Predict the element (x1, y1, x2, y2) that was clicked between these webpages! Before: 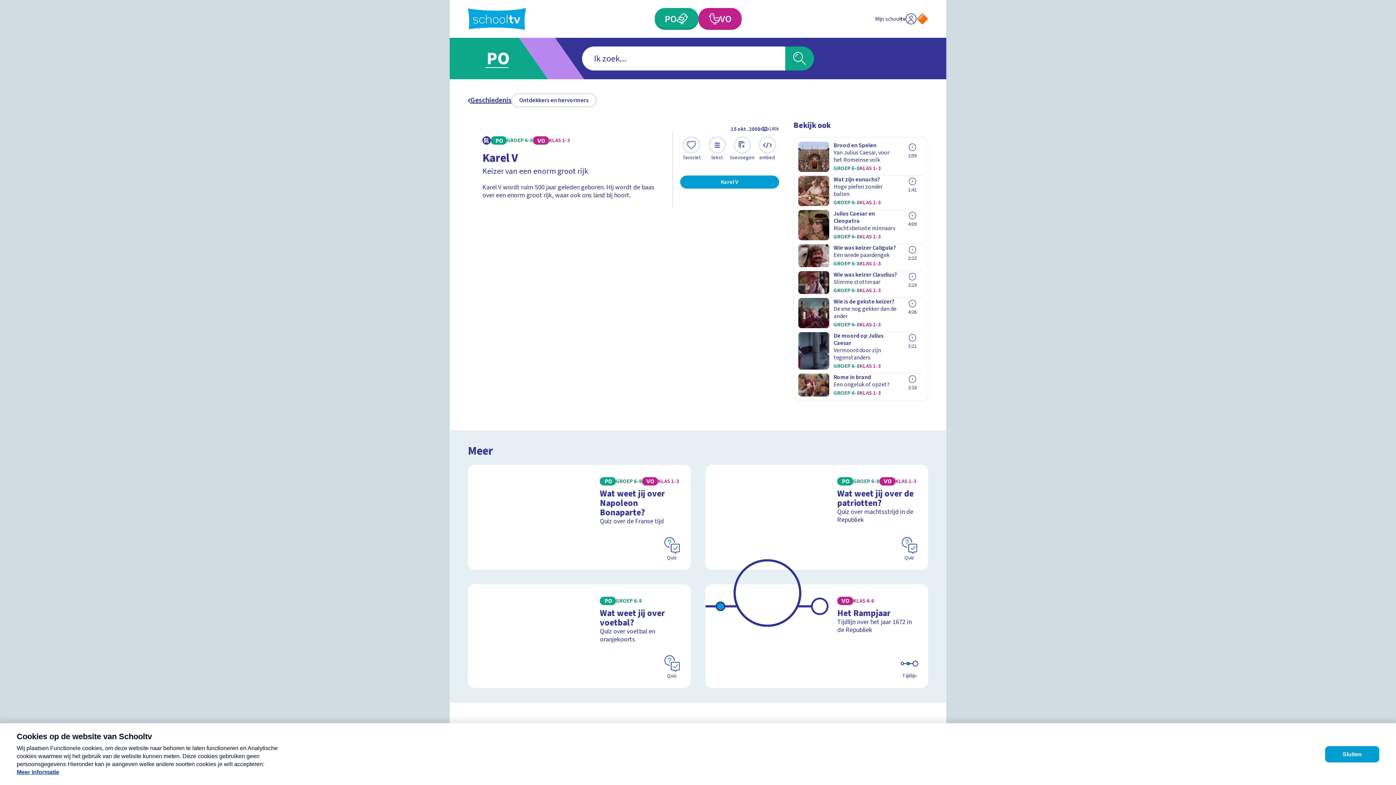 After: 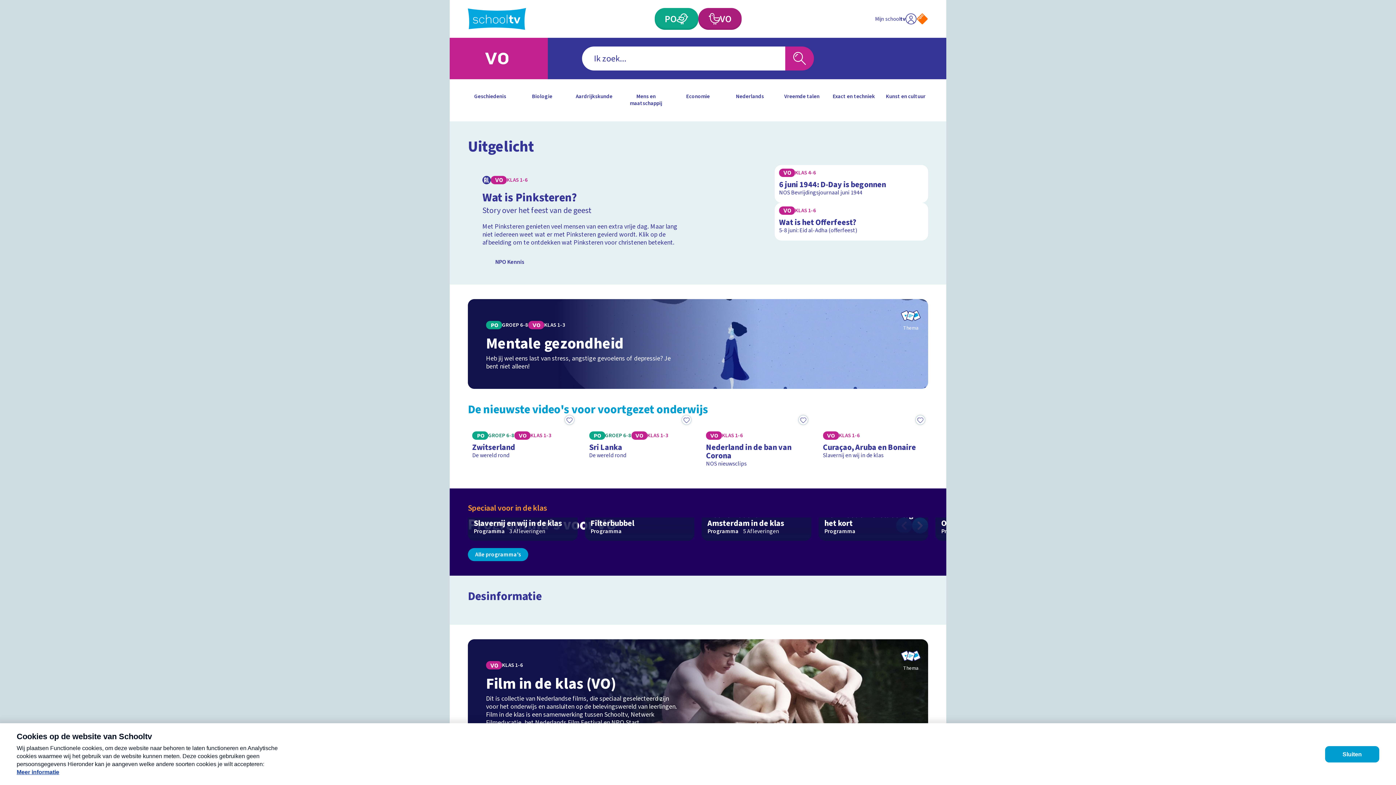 Action: label: Voortgezet Onderwijs bbox: (698, 8, 741, 29)